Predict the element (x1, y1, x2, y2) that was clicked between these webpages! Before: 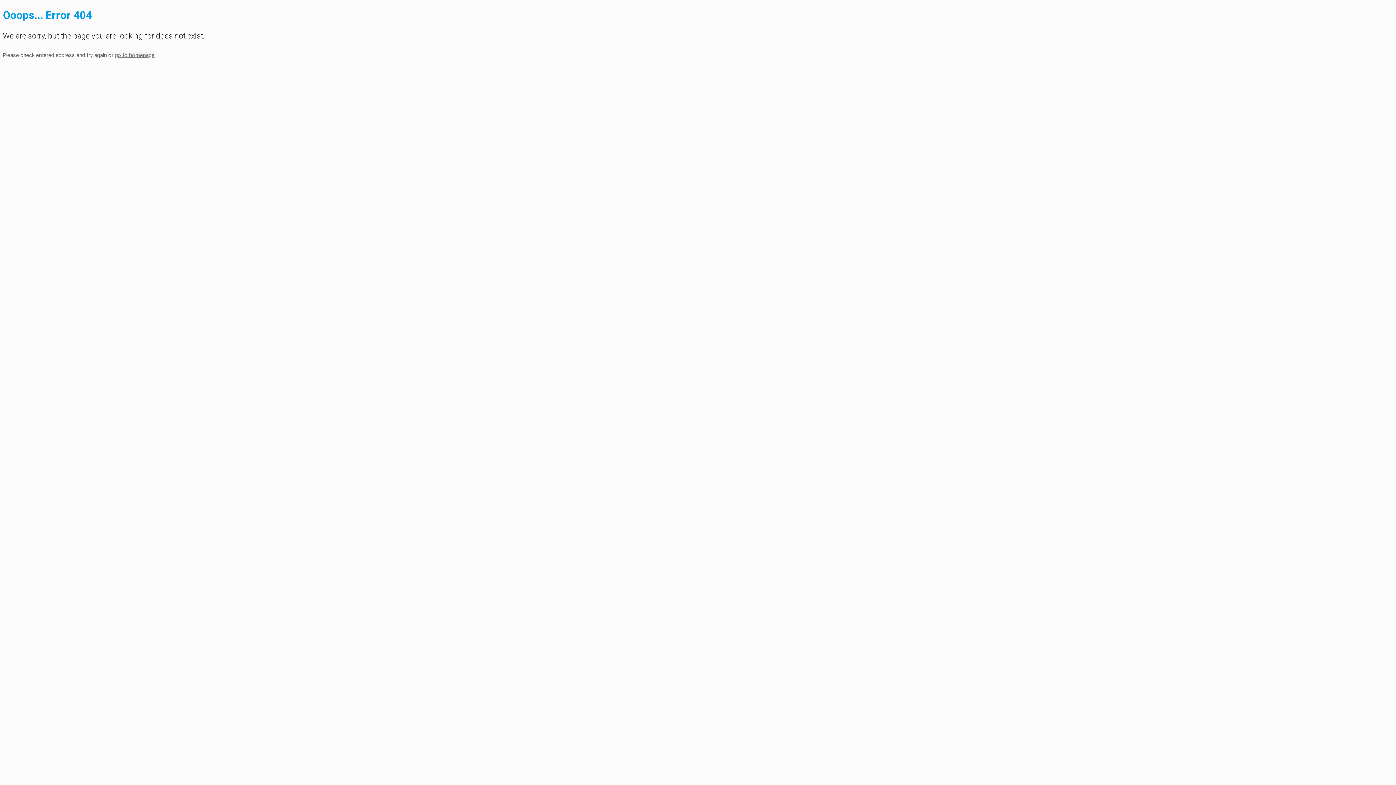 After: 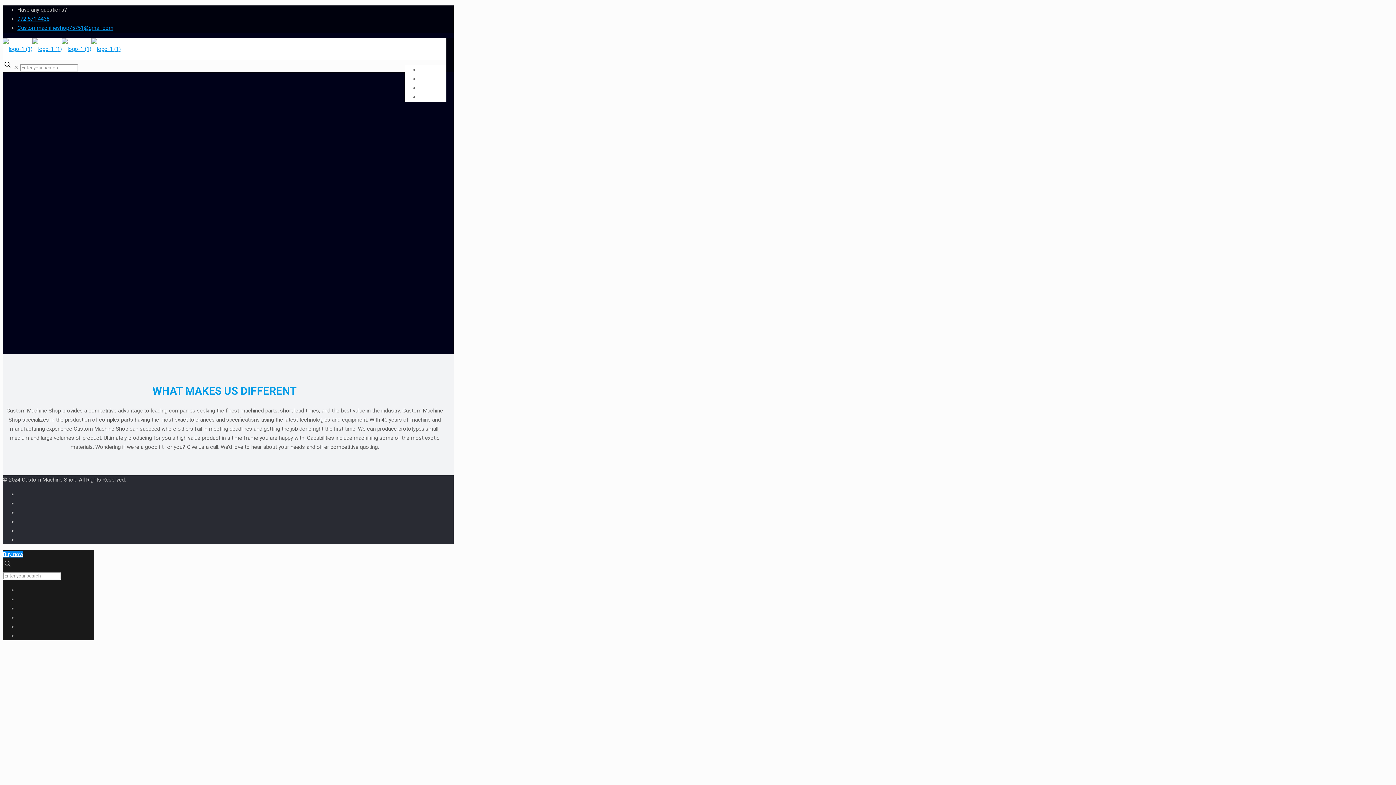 Action: bbox: (114, 51, 154, 58) label: go to homepage